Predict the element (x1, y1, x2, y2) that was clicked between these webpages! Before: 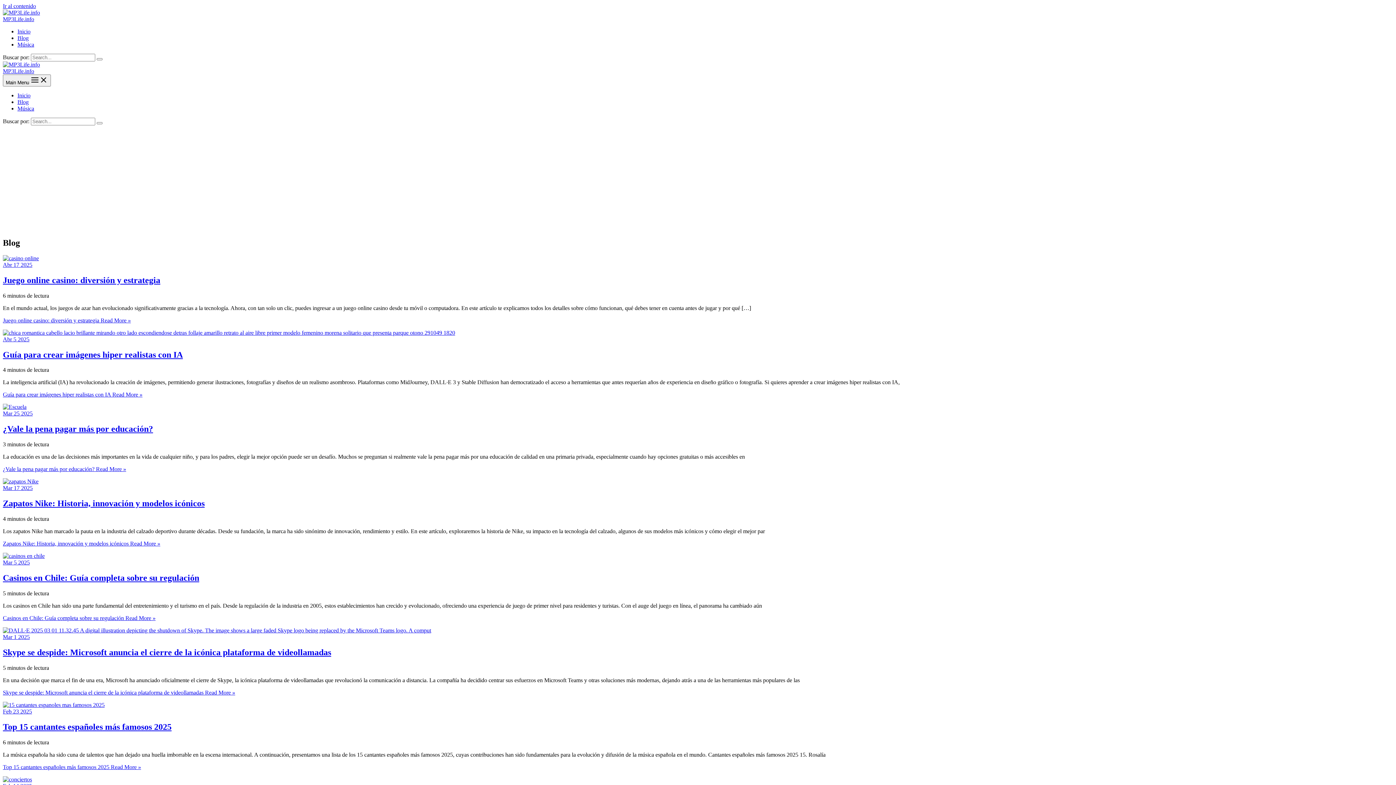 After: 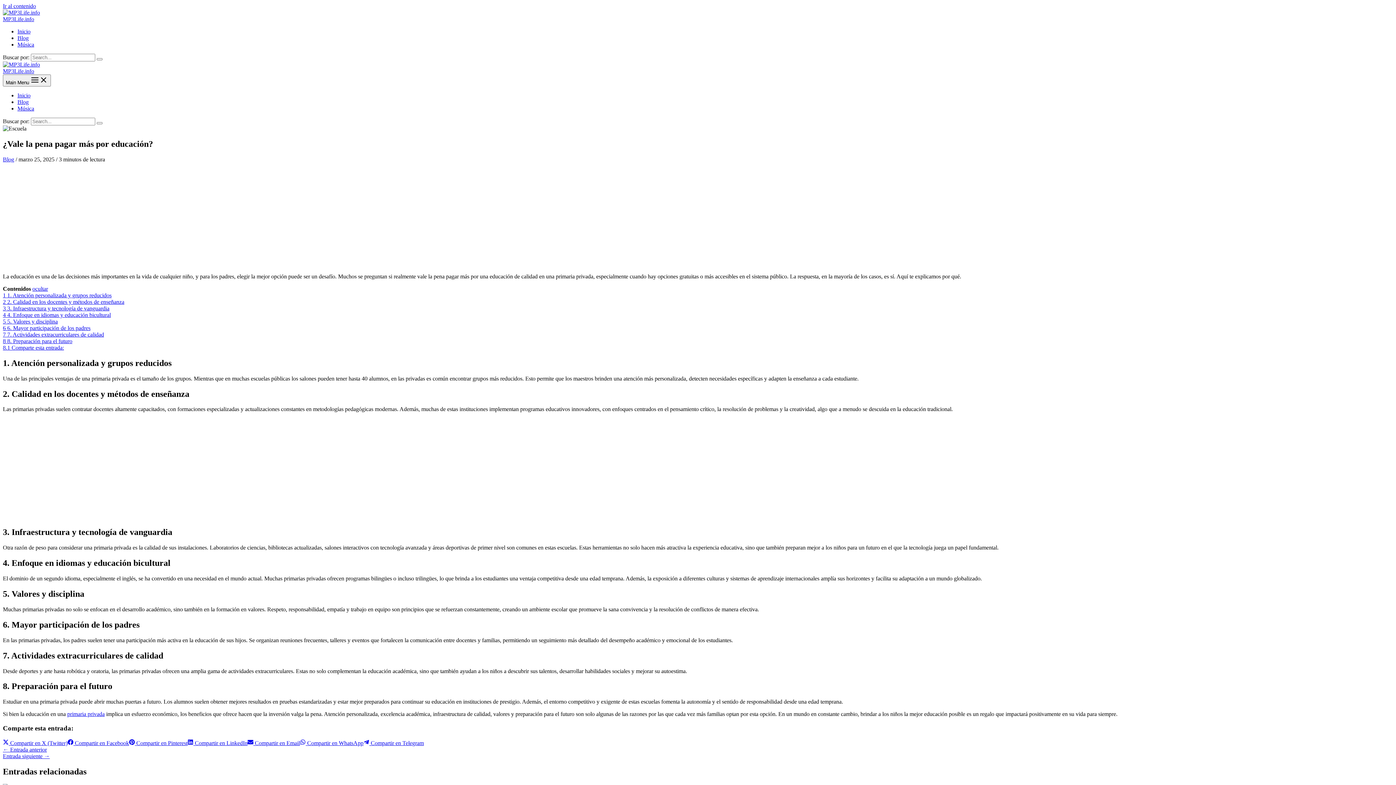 Action: label: ¿Vale la pena pagar más por educación? bbox: (2, 424, 153, 433)